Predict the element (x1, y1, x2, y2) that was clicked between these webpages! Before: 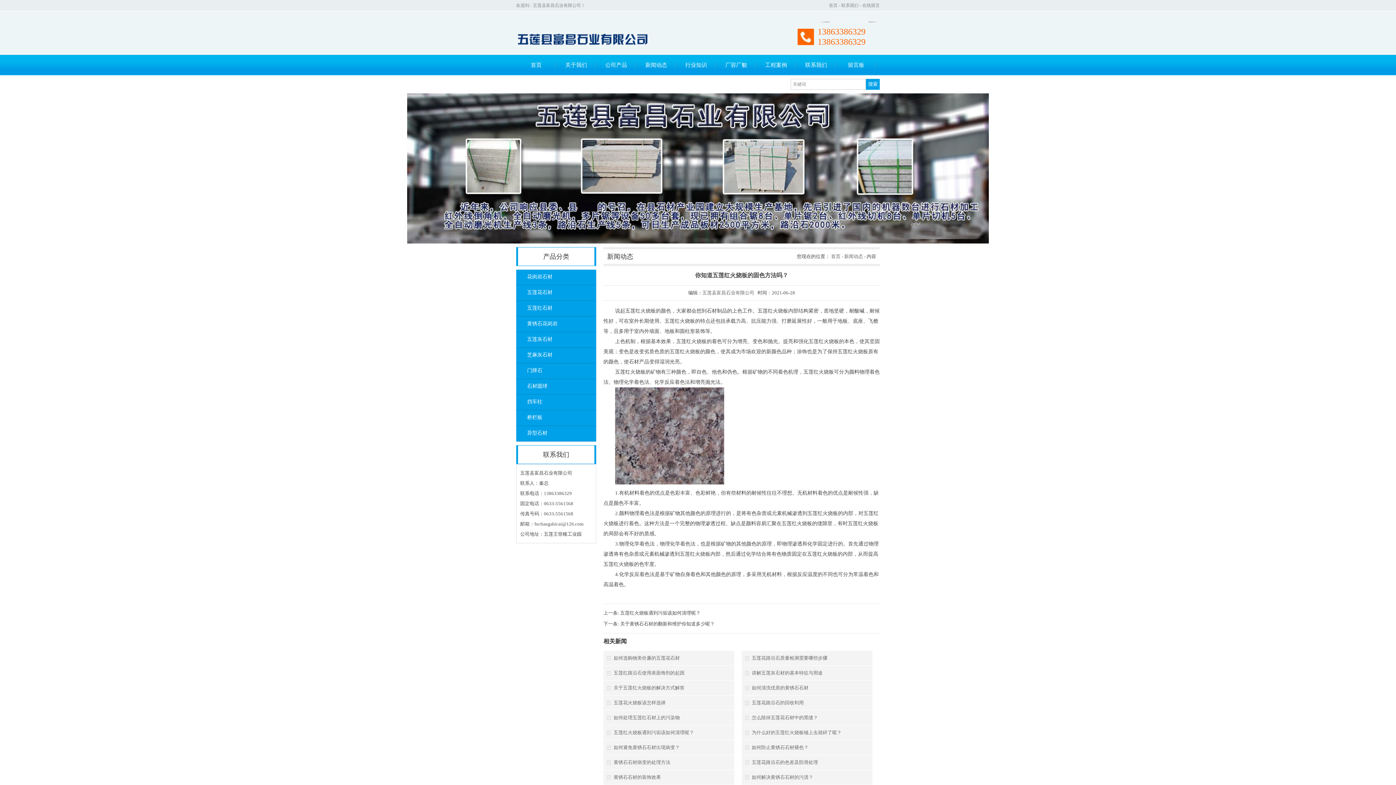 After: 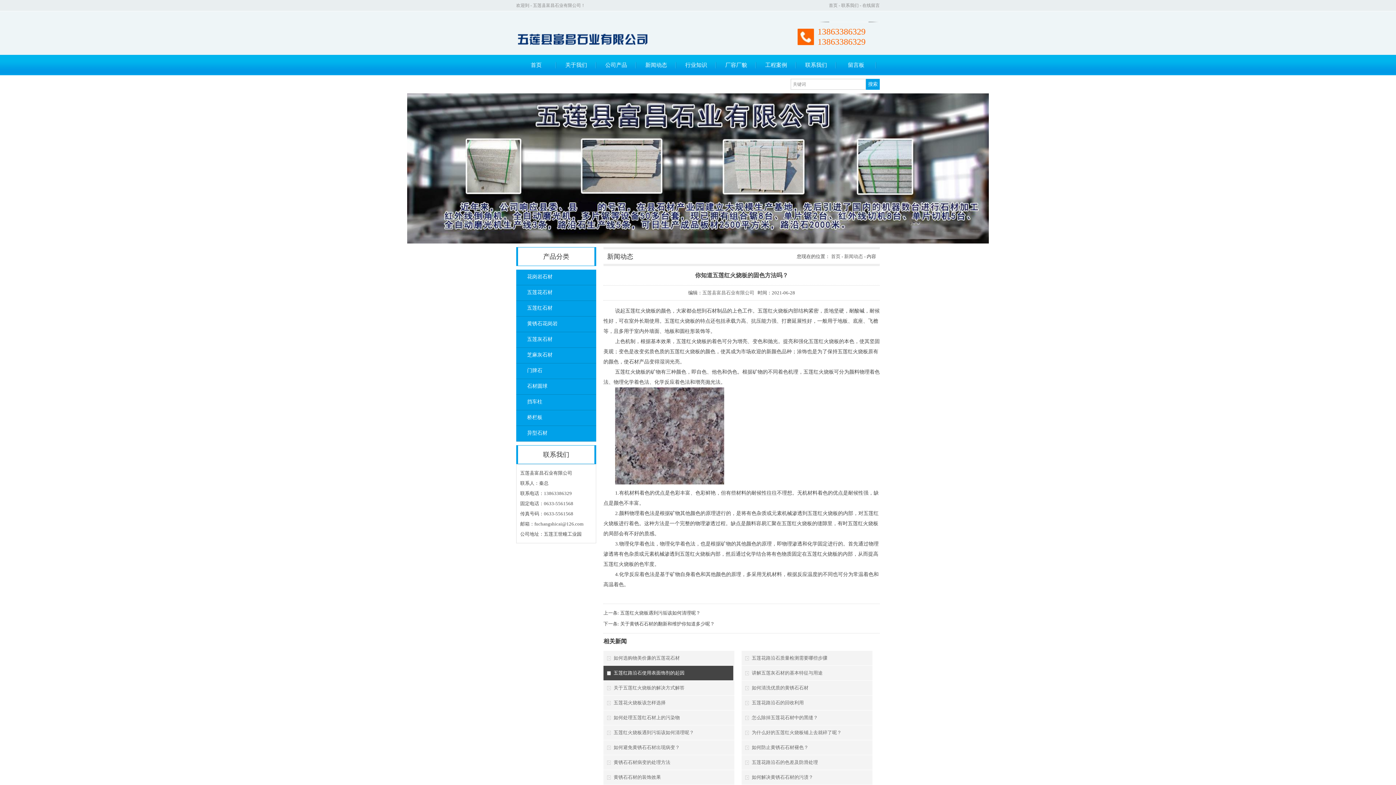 Action: label: 五莲红路沿石使用表面饰剂的起因 bbox: (603, 666, 733, 680)